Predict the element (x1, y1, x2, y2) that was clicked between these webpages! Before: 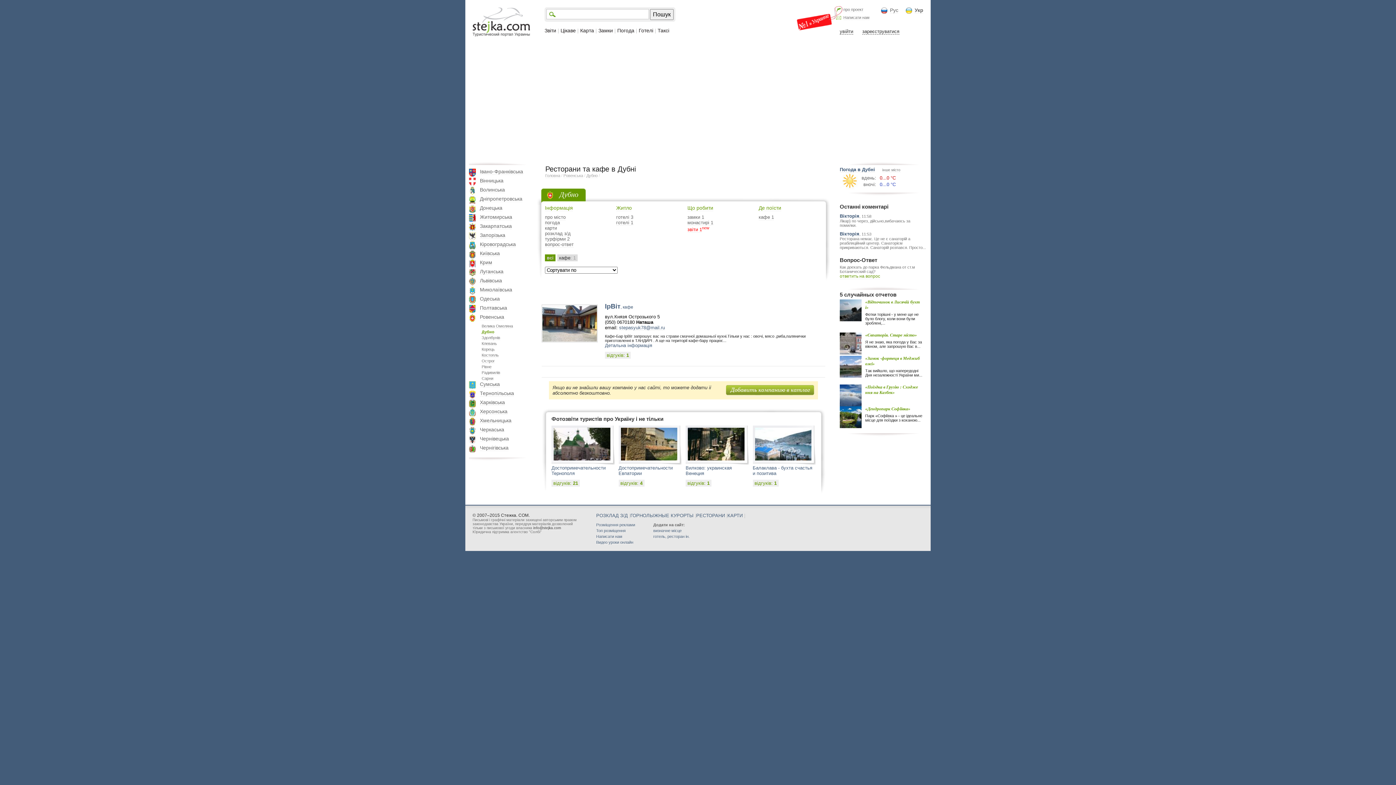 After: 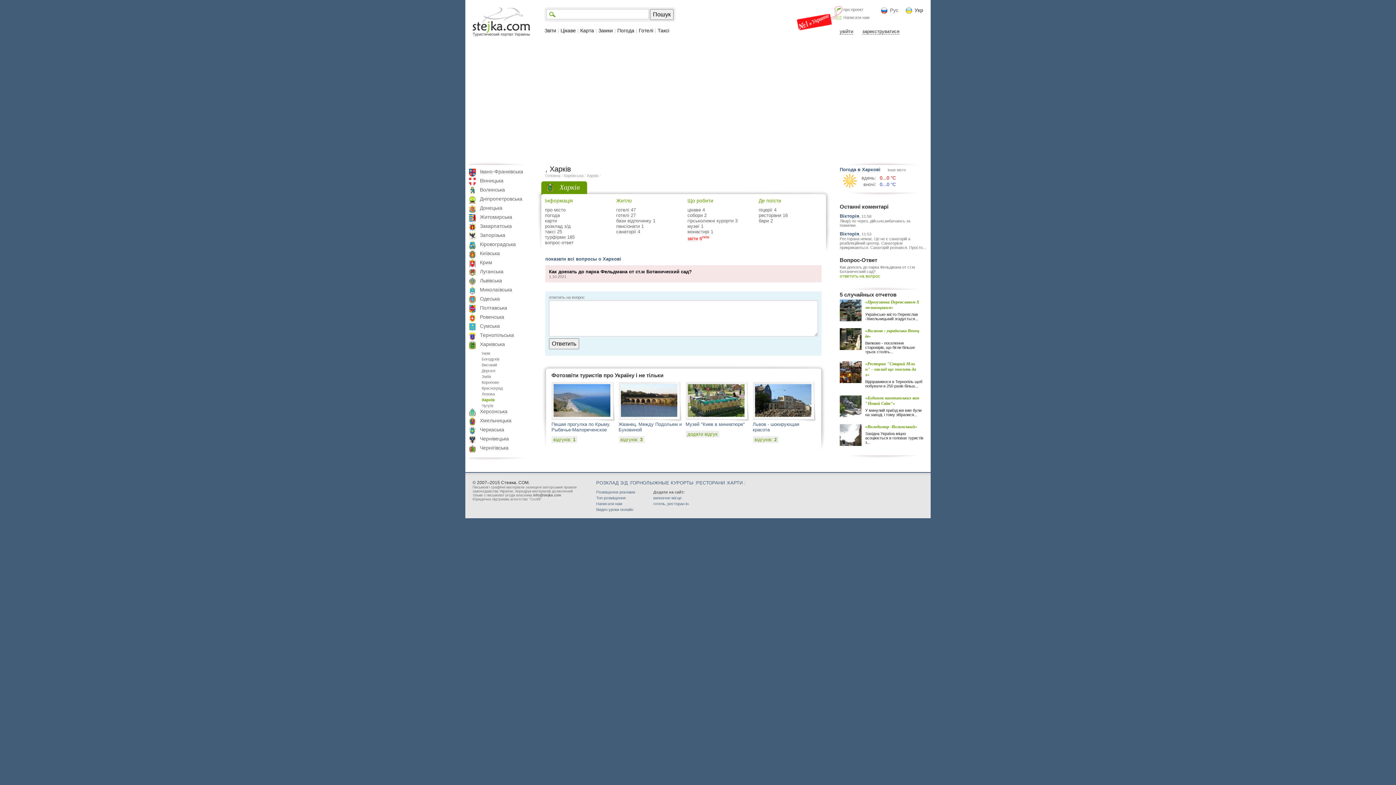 Action: bbox: (840, 273, 880, 279) label: ответить на вопрос